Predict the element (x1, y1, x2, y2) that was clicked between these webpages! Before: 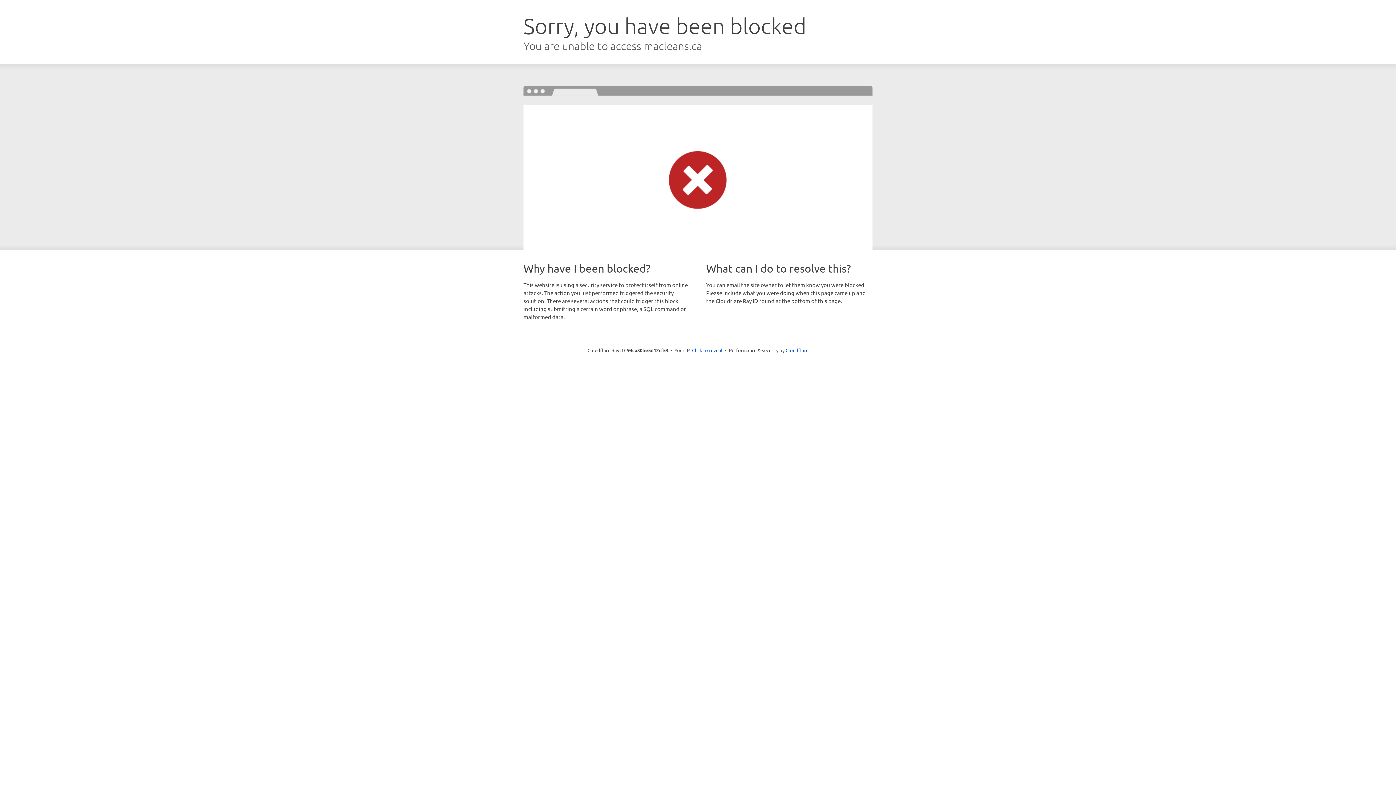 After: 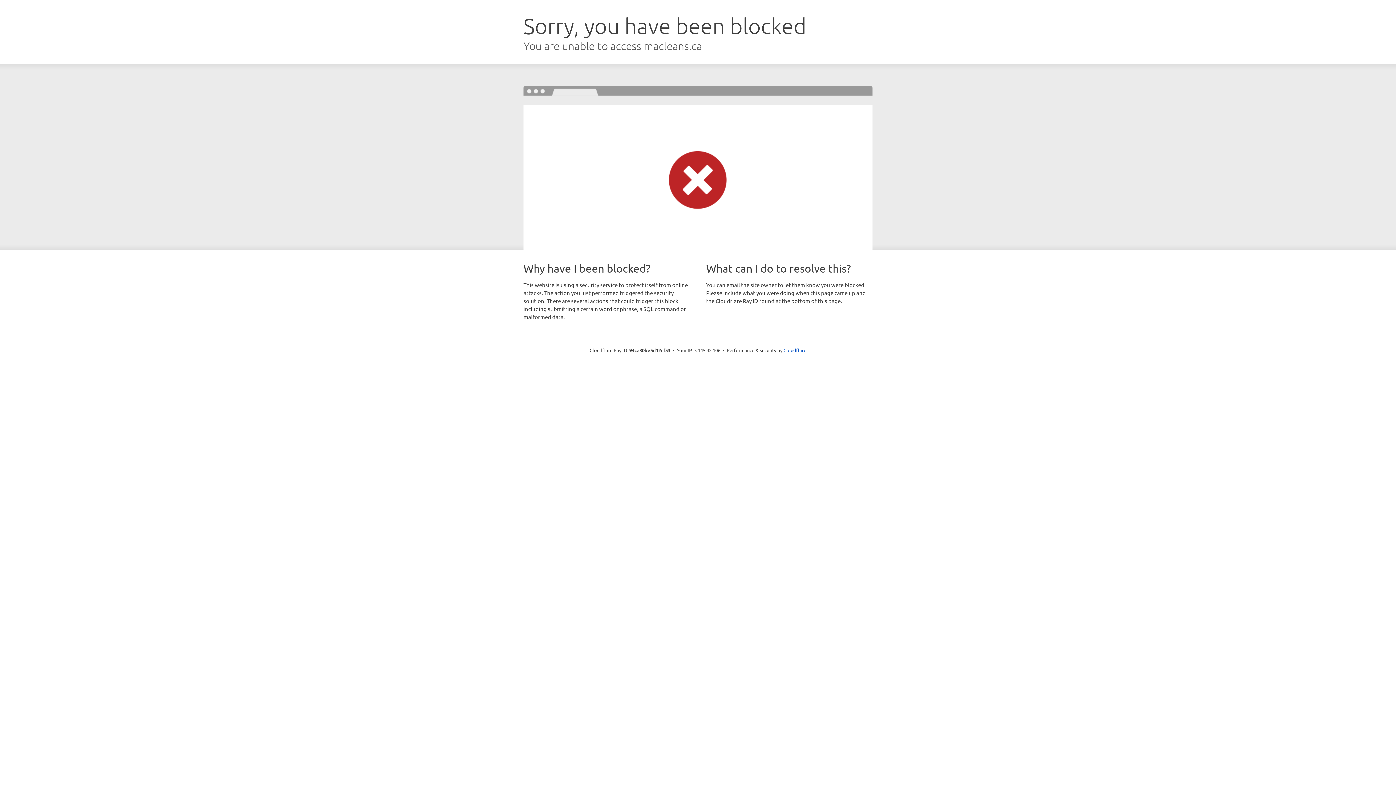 Action: bbox: (692, 346, 722, 353) label: Click to reveal